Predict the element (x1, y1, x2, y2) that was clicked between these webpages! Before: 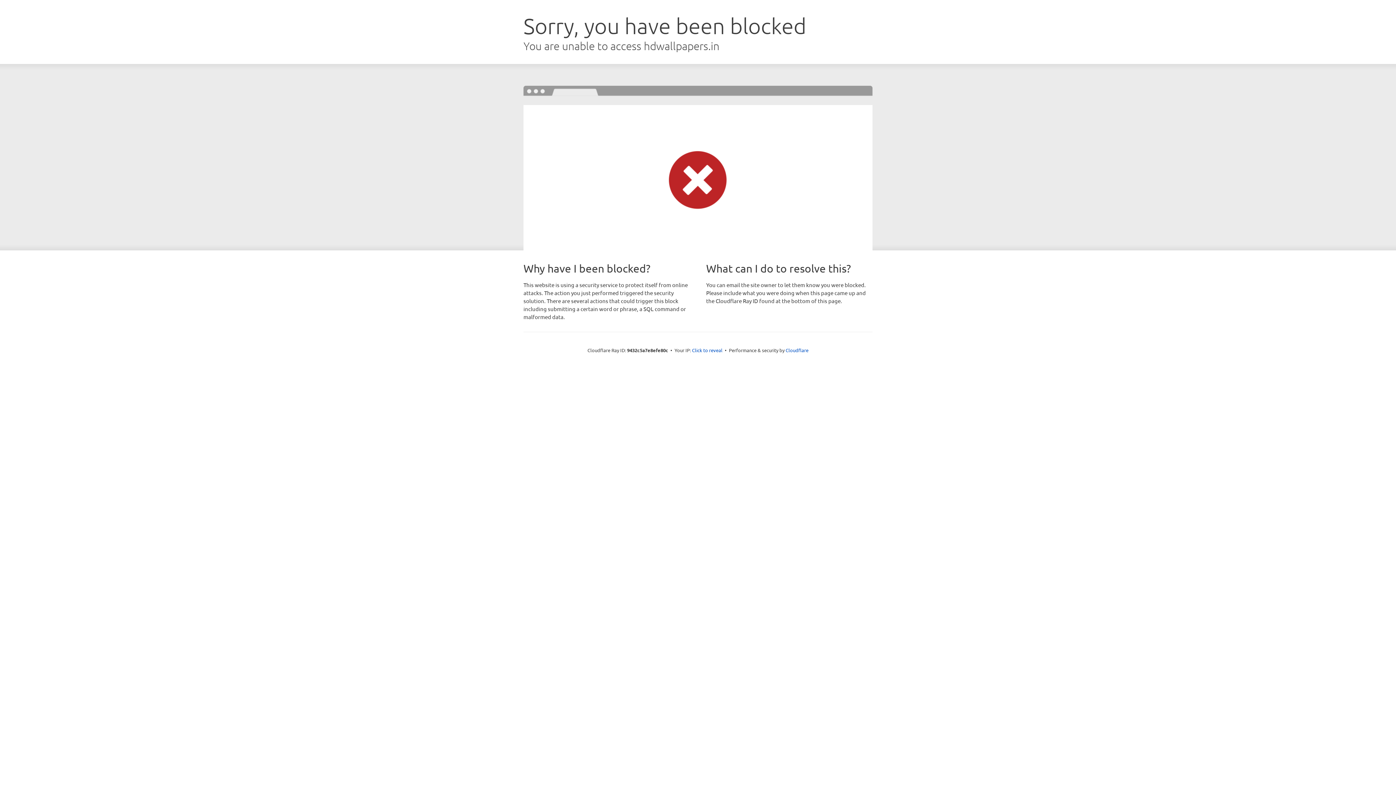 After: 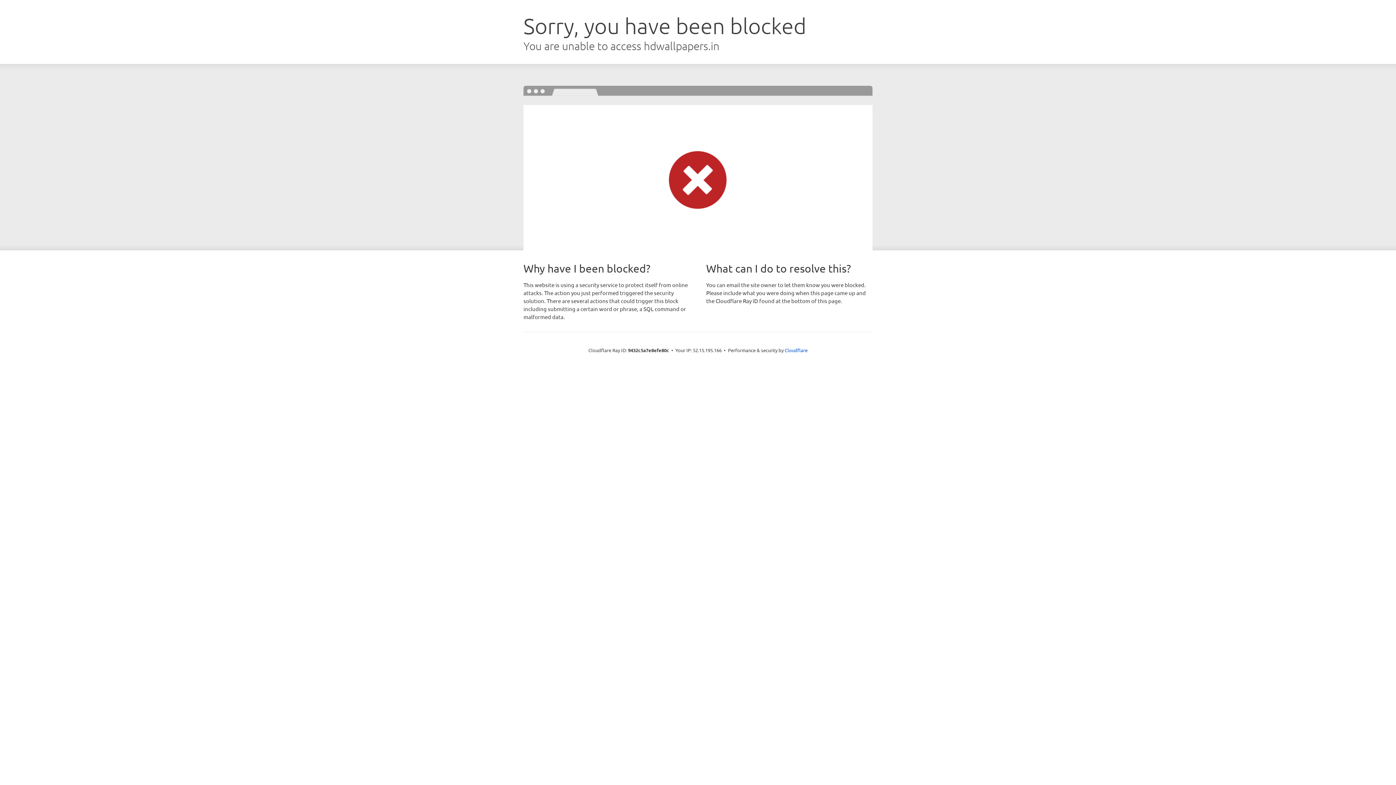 Action: bbox: (692, 346, 722, 353) label: Click to reveal